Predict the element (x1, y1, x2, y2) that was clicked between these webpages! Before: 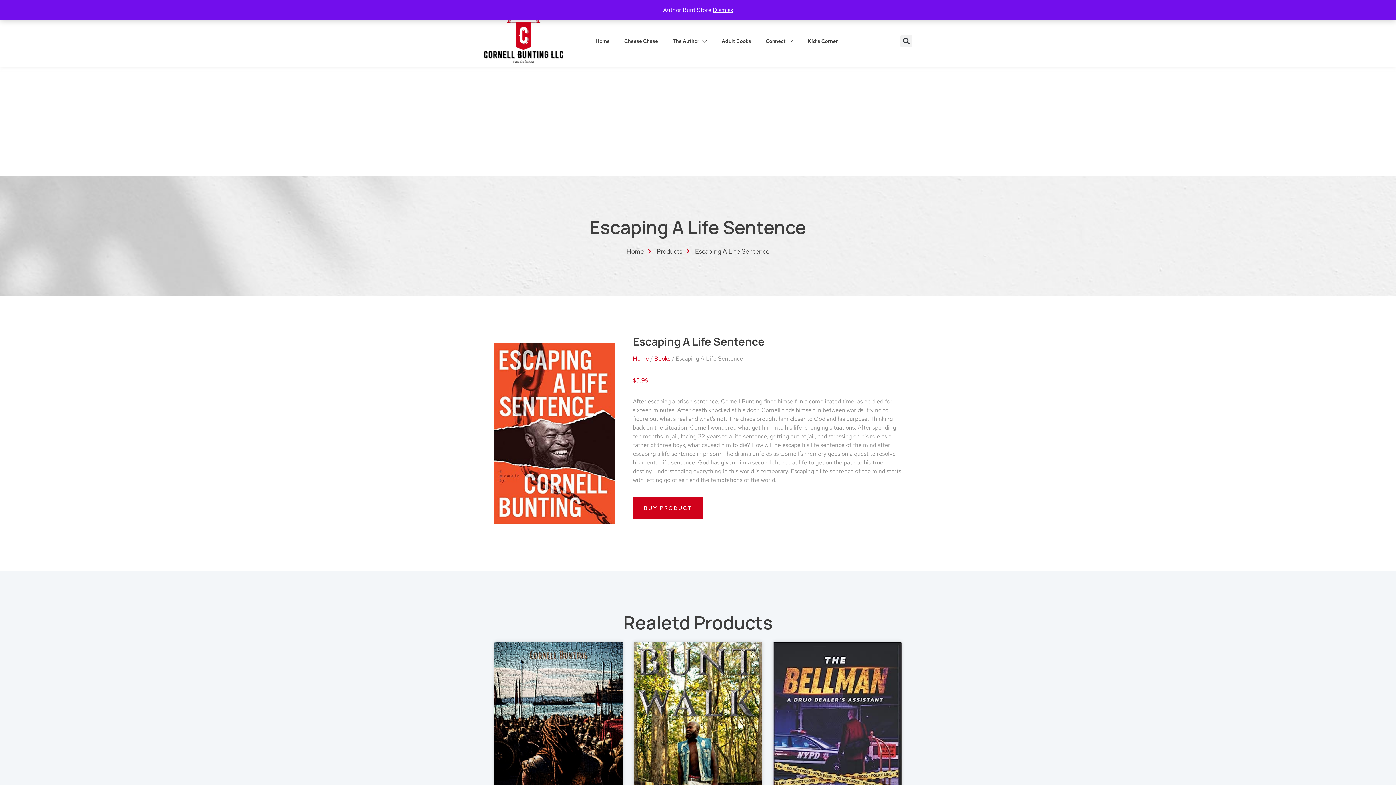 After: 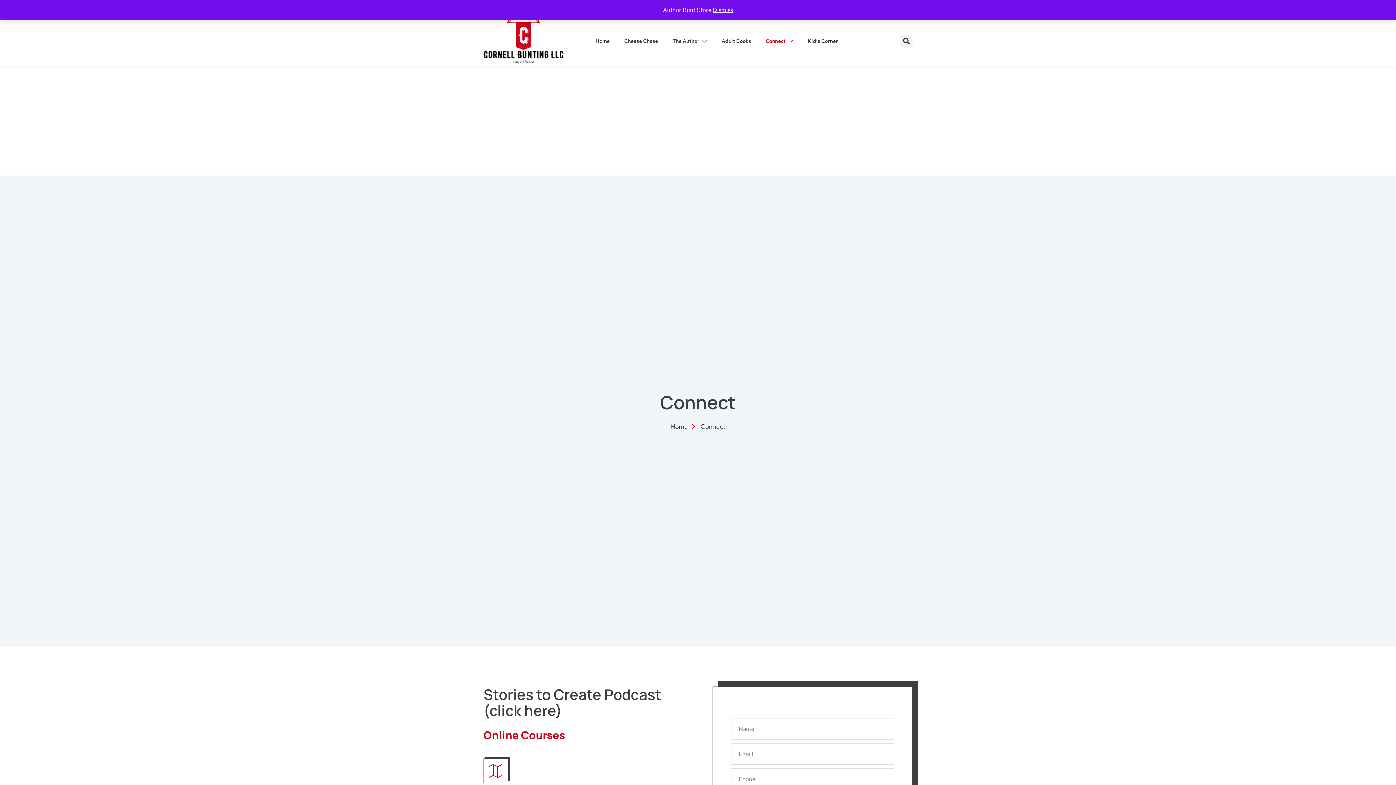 Action: bbox: (758, 23, 800, 59) label: Connect